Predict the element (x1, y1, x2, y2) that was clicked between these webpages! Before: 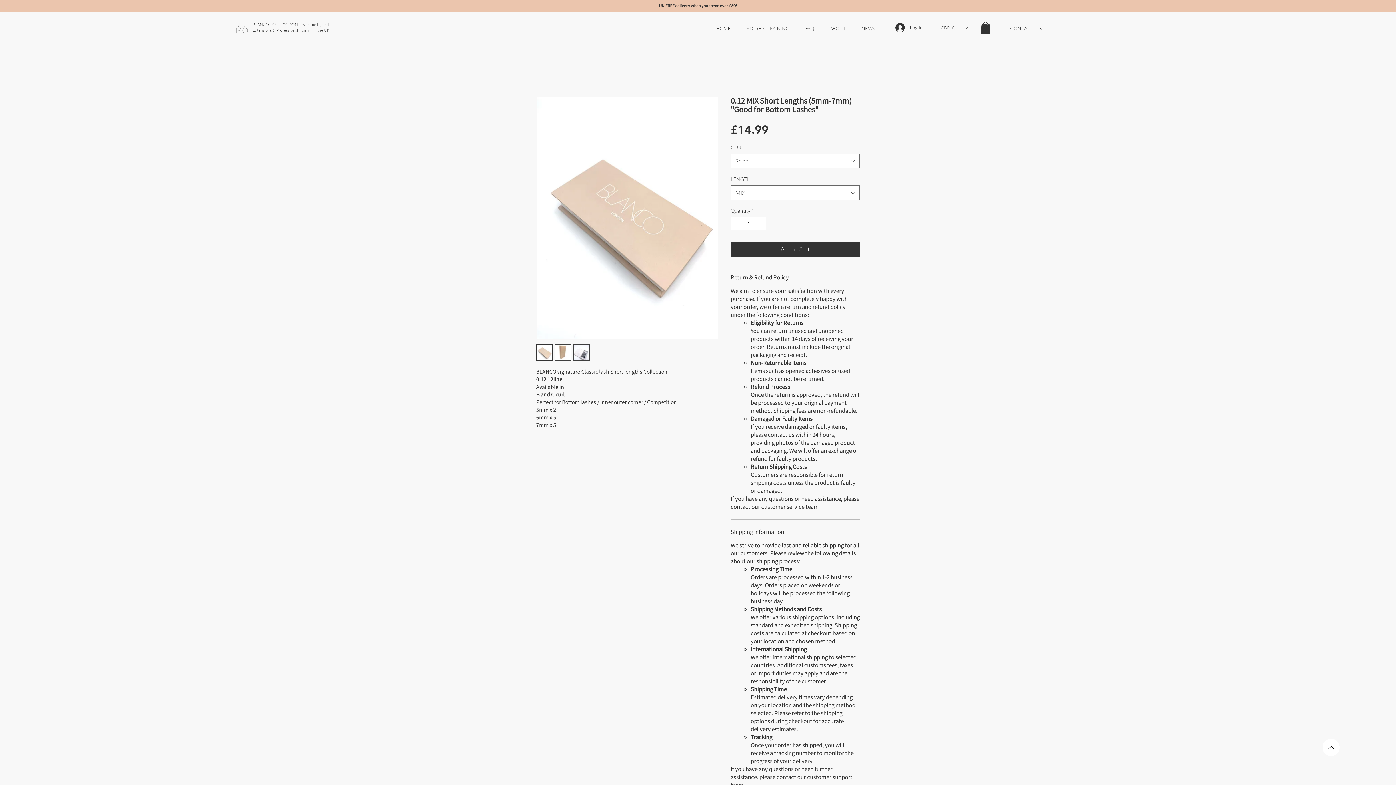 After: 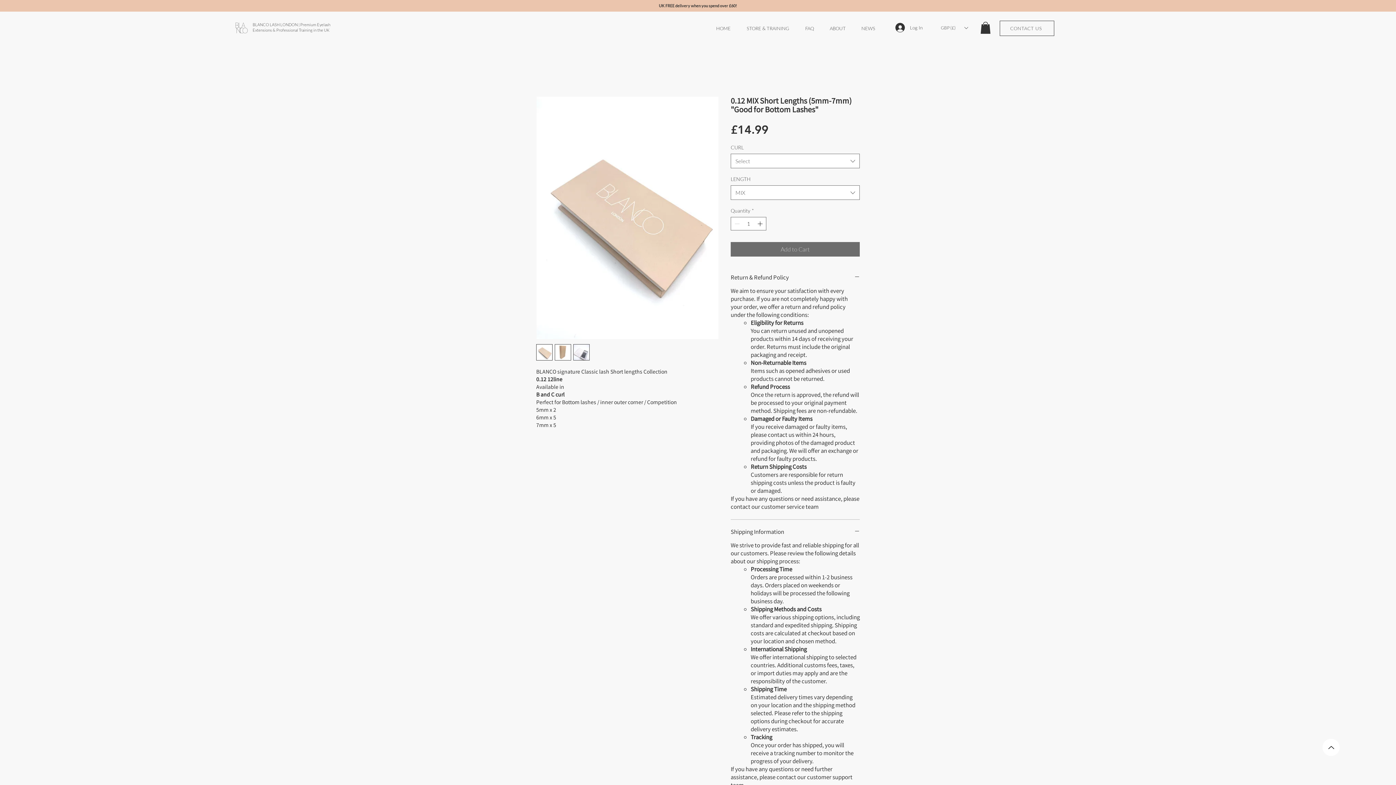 Action: bbox: (730, 242, 860, 256) label: Add to Cart